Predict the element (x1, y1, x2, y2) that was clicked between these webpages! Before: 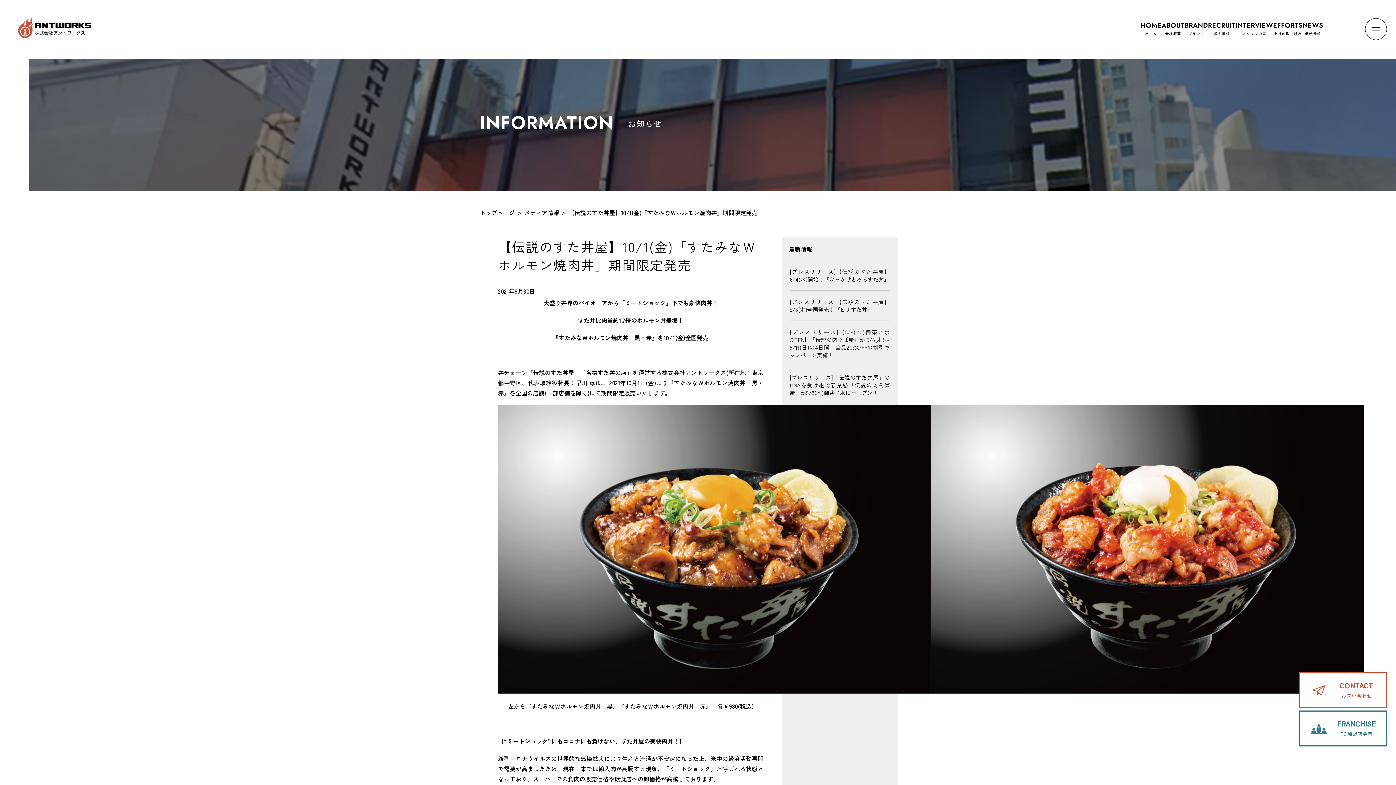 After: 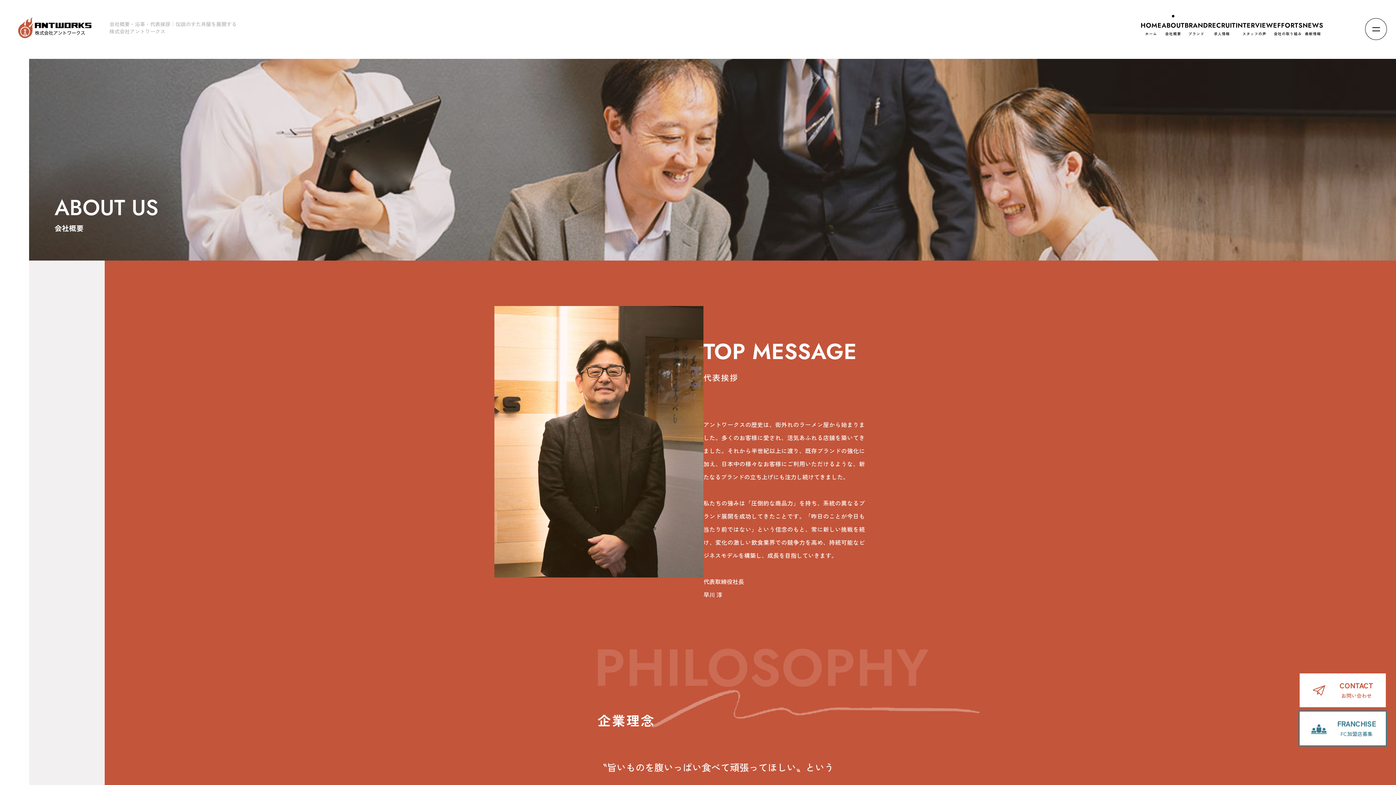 Action: label: ABOUT
会社概要 bbox: (1161, 14, 1184, 36)